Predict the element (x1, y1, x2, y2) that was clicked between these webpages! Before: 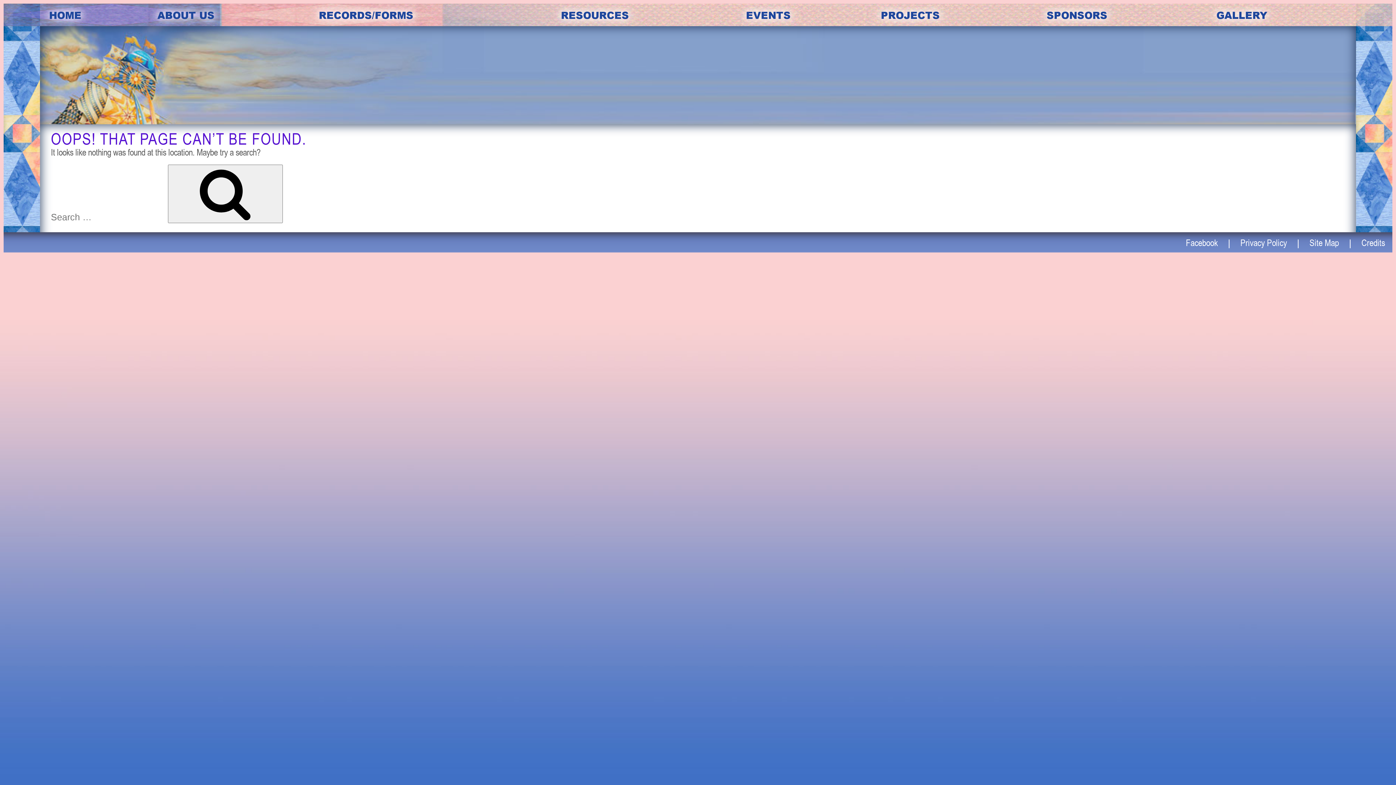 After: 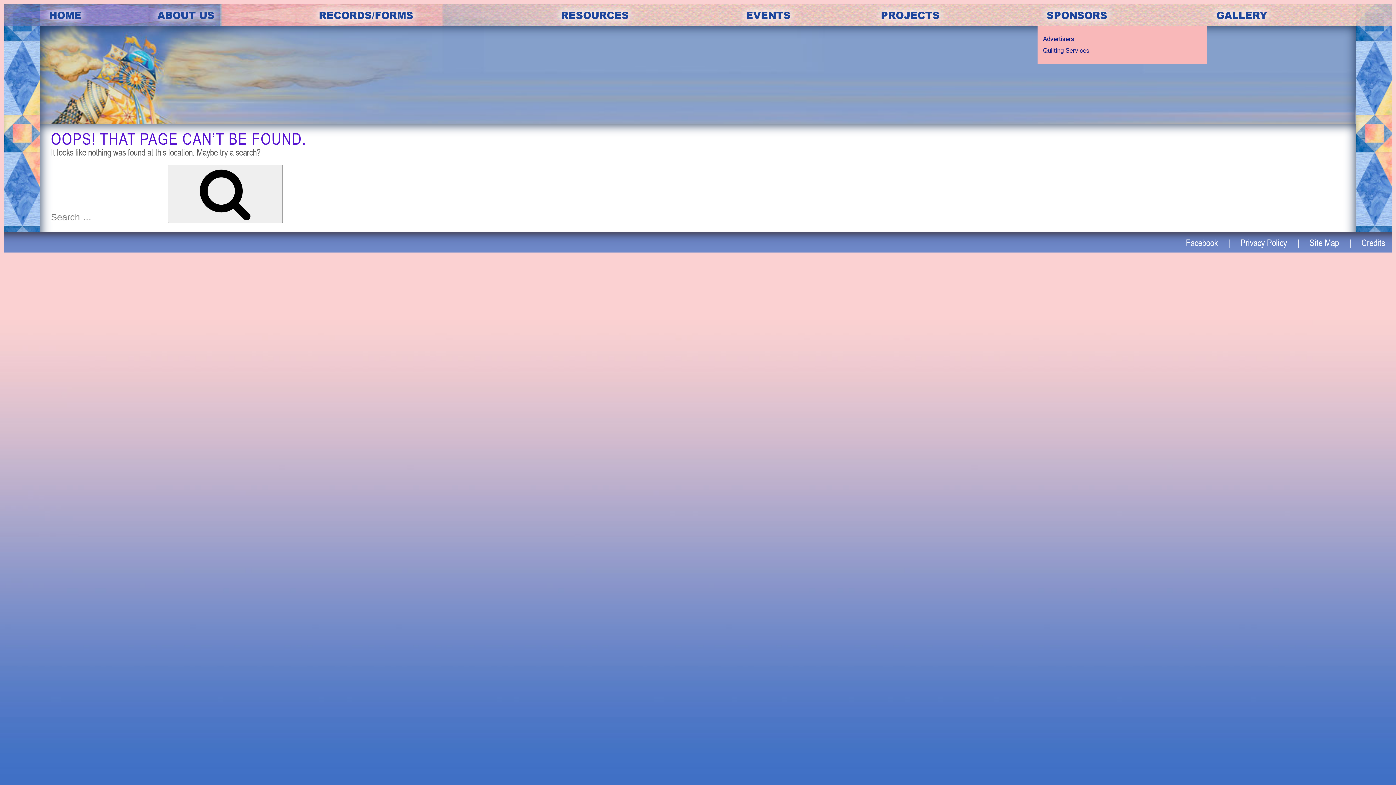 Action: bbox: (1037, 3, 1207, 26) label: SPONSORS